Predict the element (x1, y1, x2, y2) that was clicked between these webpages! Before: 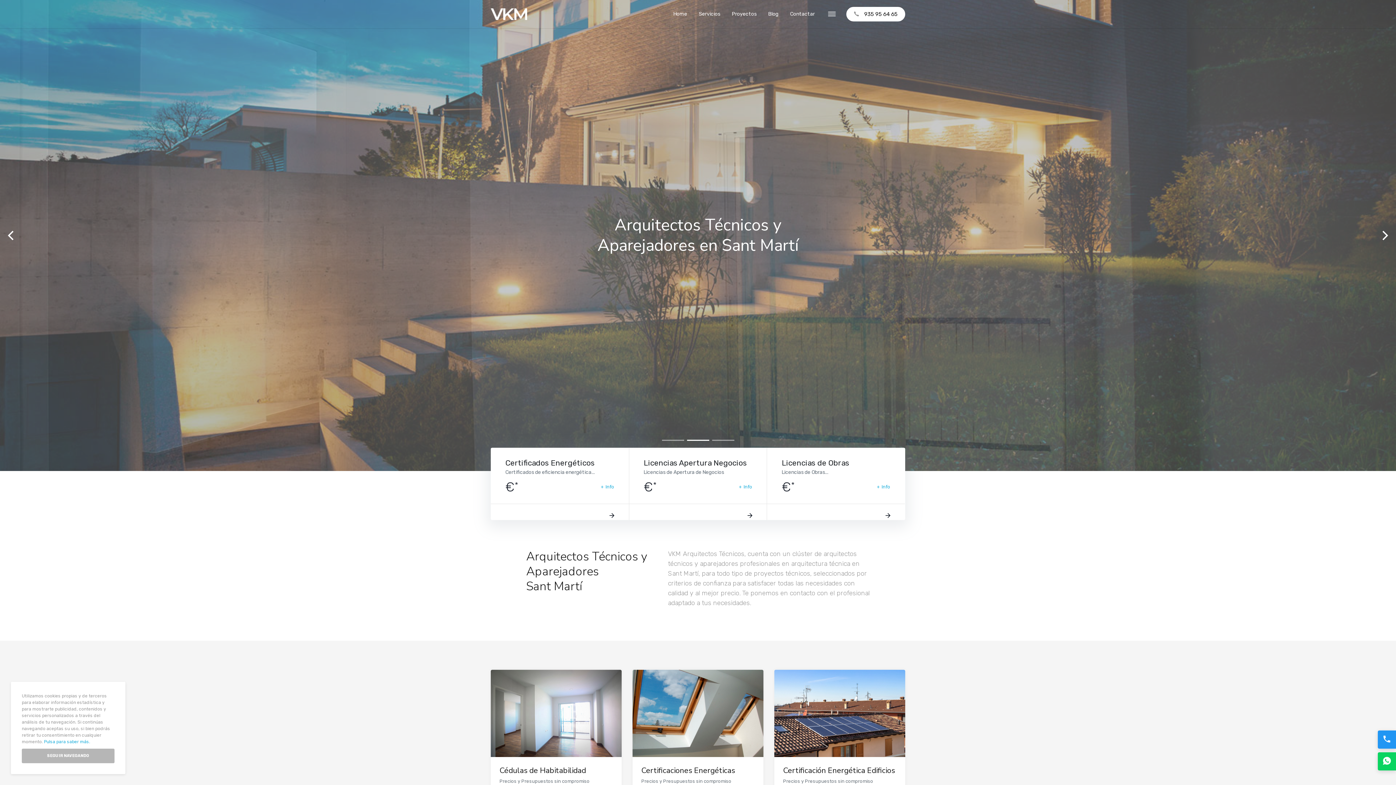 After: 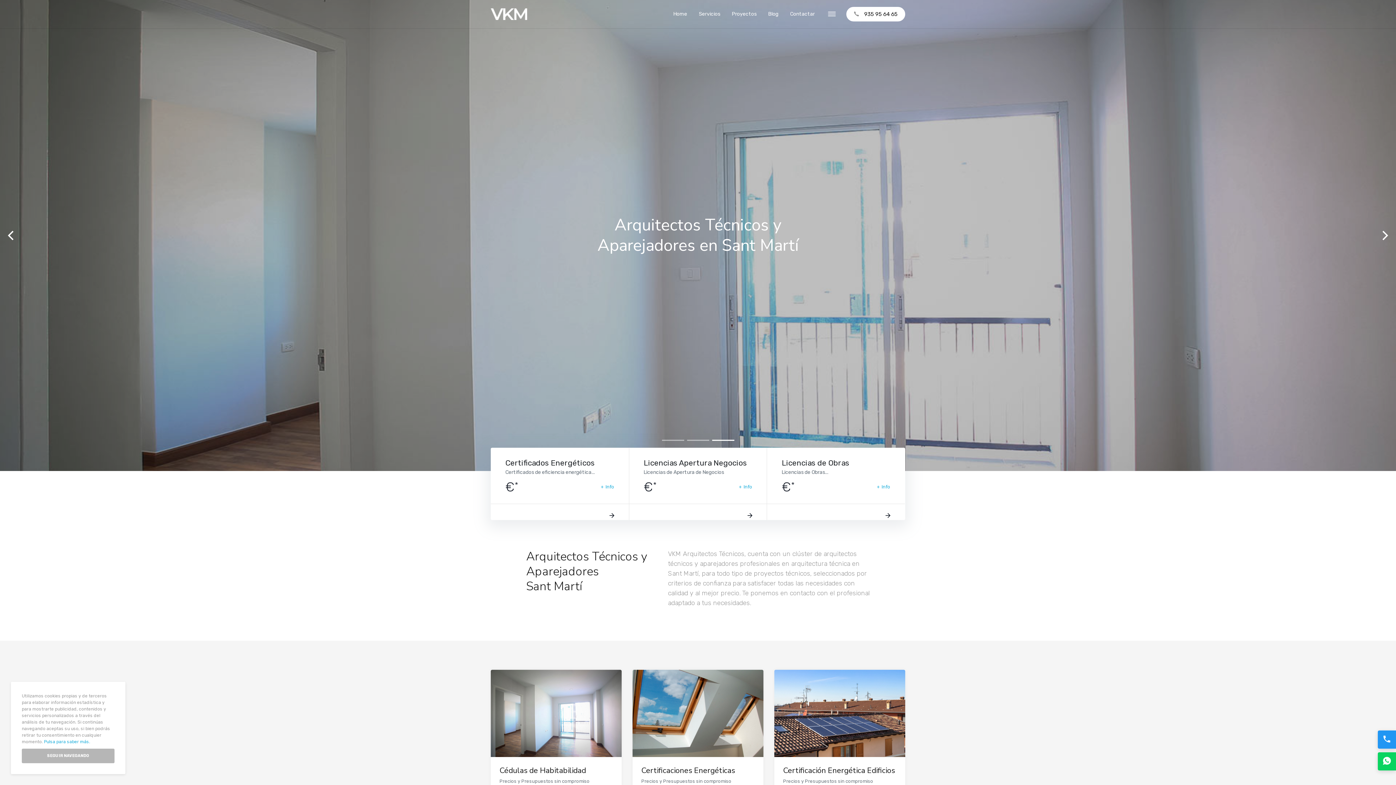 Action: label: 935 95 64 65 bbox: (846, 6, 905, 21)